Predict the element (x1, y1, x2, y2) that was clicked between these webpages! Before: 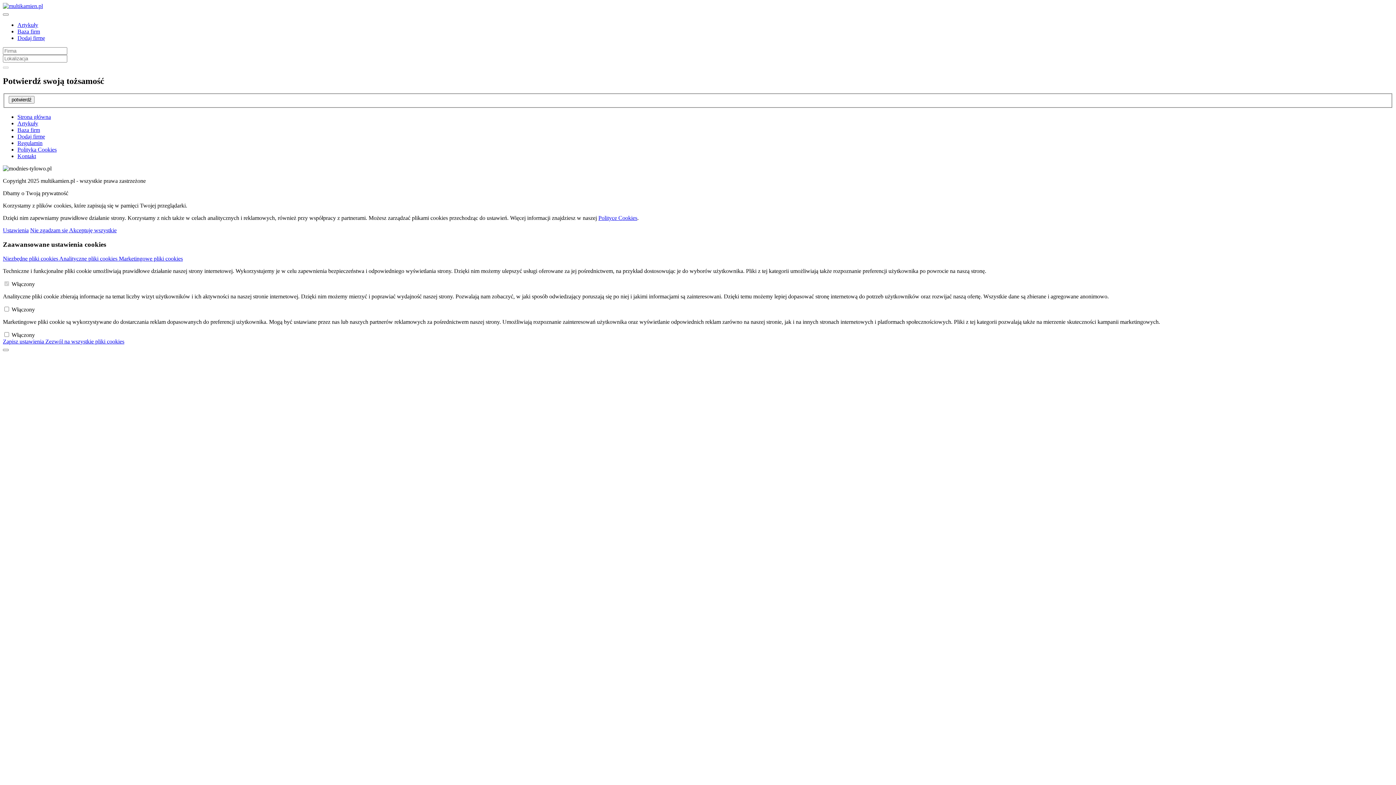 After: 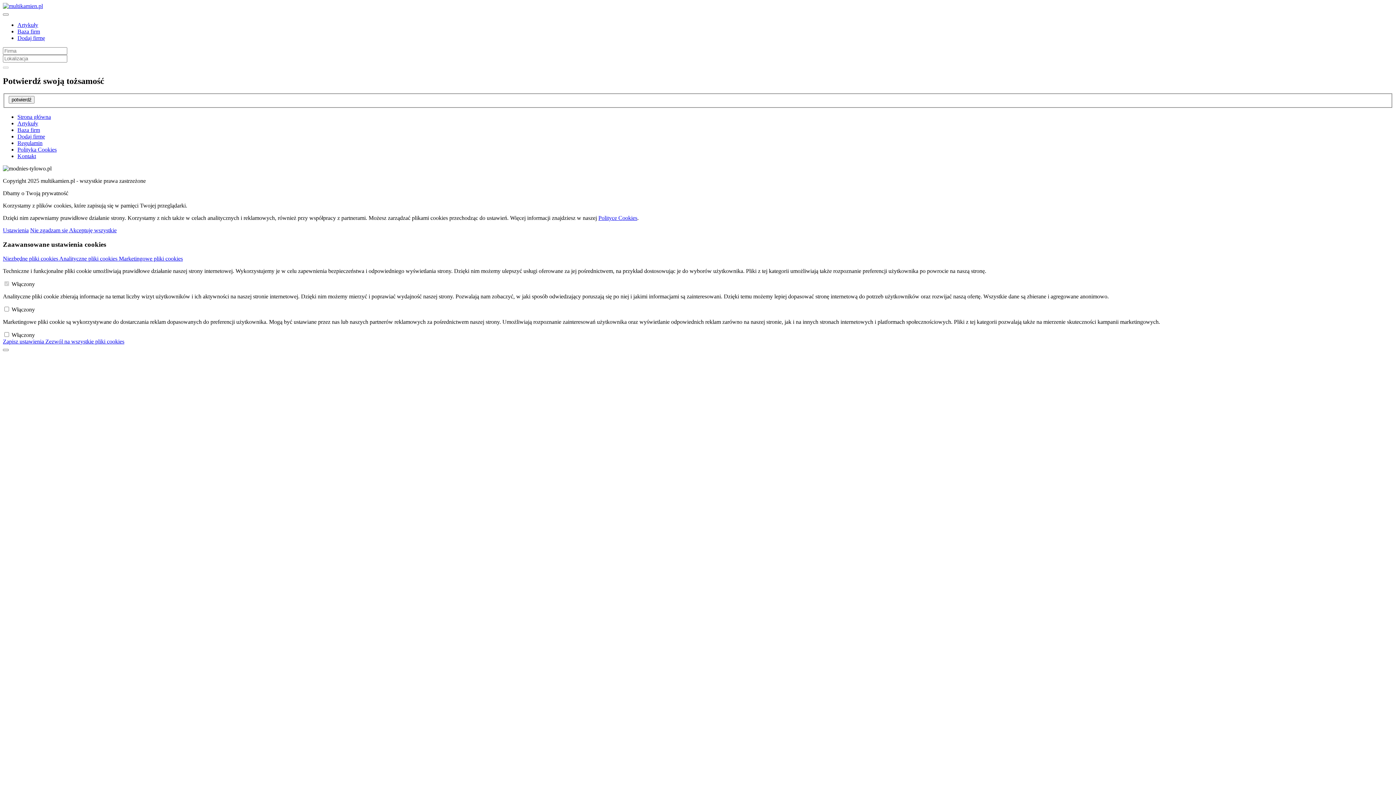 Action: bbox: (17, 133, 45, 139) label: Dodaj firmę